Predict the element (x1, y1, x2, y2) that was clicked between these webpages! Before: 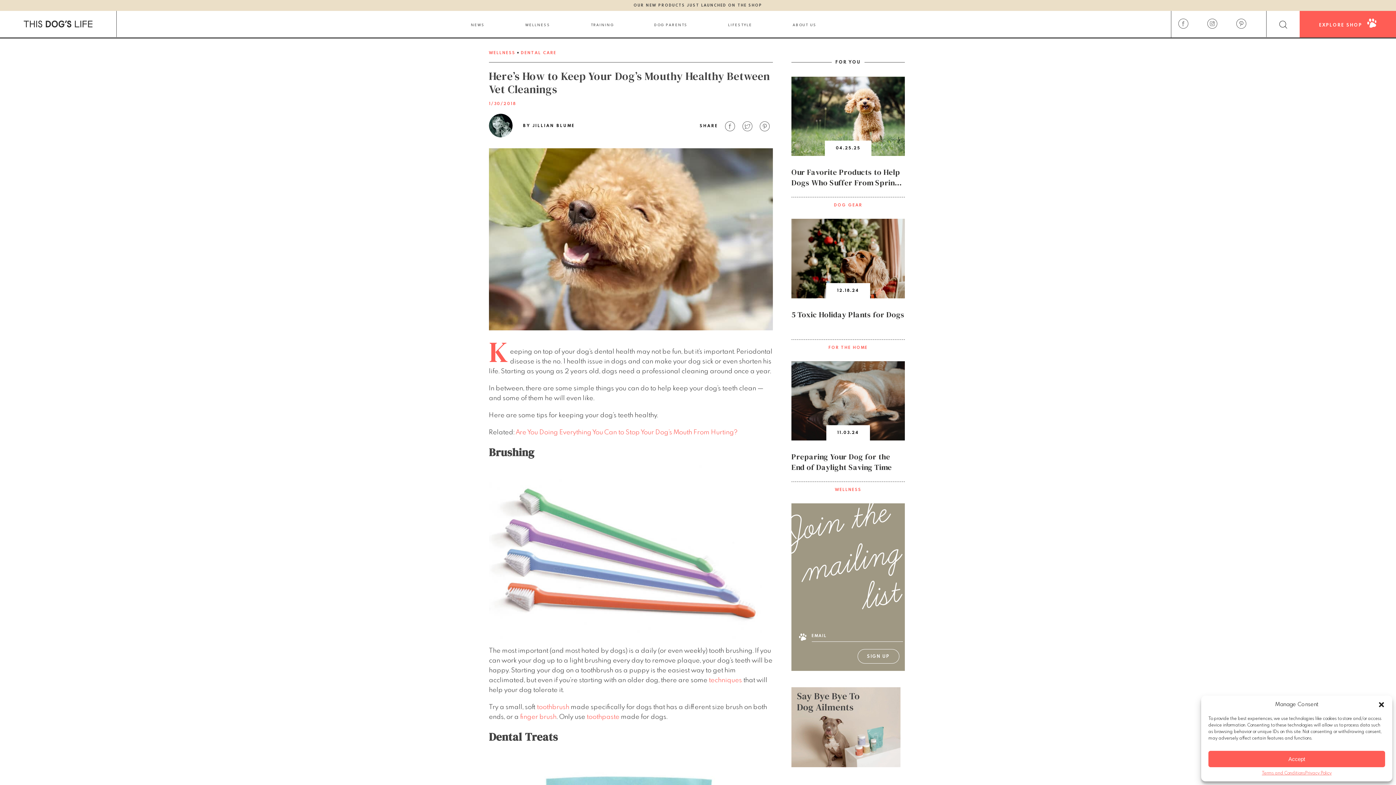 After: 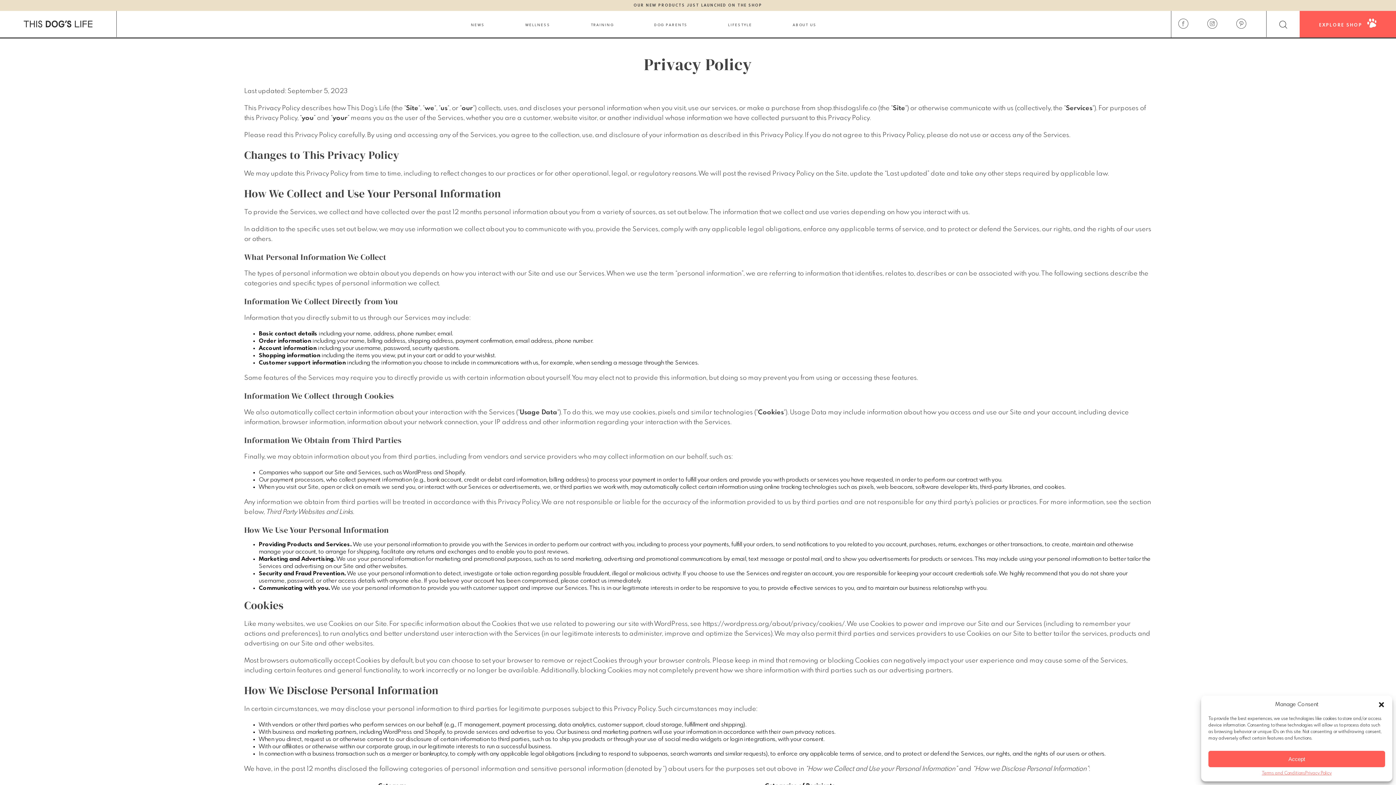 Action: label: Privacy Policy bbox: (1305, 771, 1331, 776)